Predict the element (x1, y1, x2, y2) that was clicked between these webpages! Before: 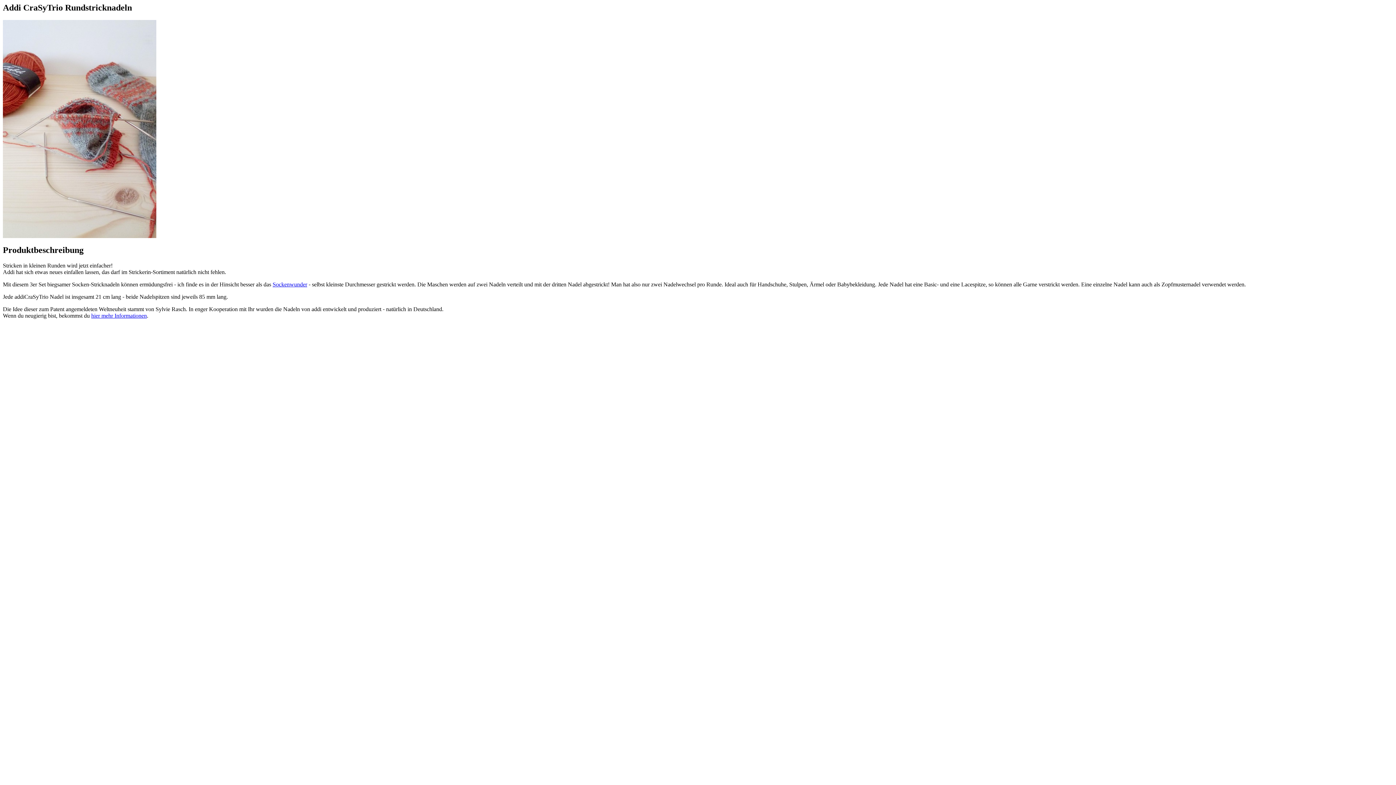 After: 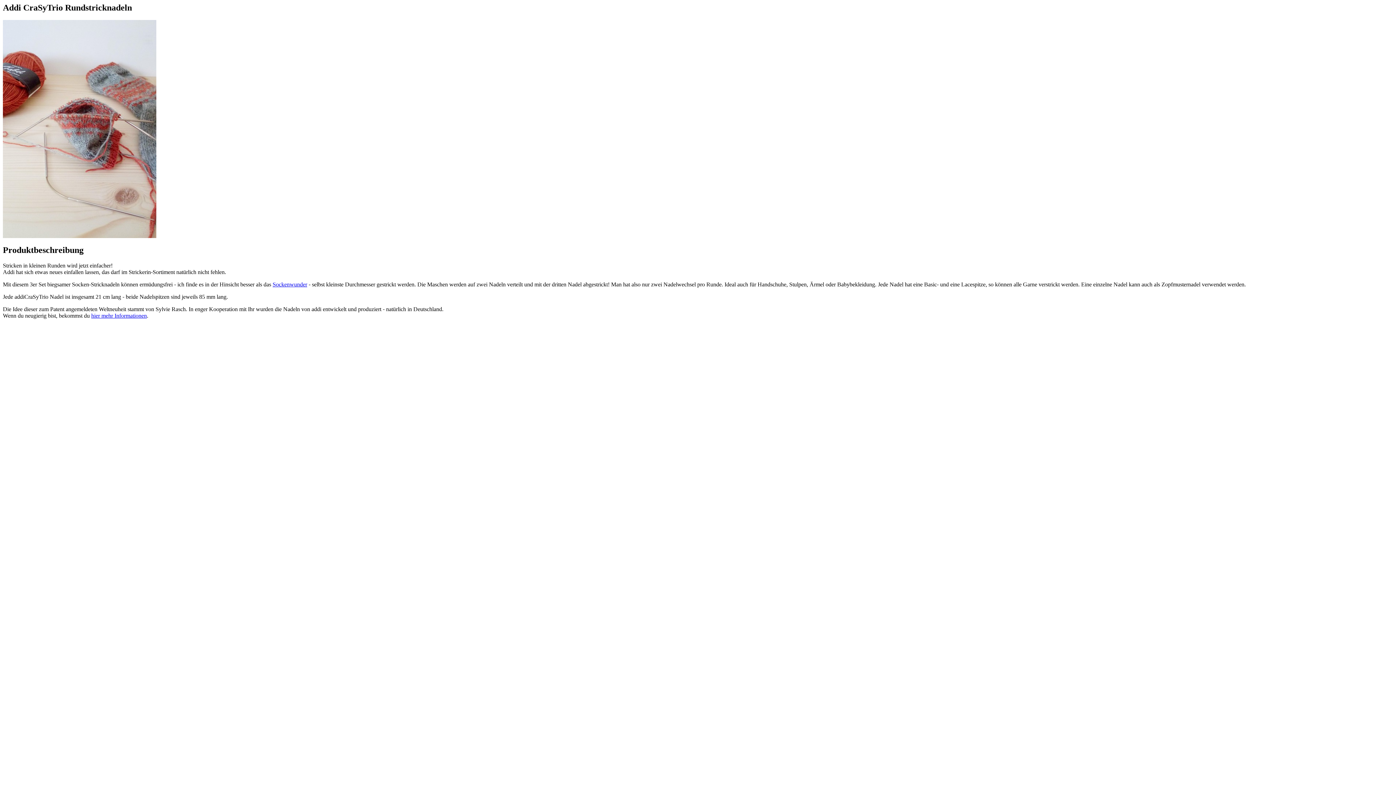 Action: bbox: (2, 233, 156, 239)